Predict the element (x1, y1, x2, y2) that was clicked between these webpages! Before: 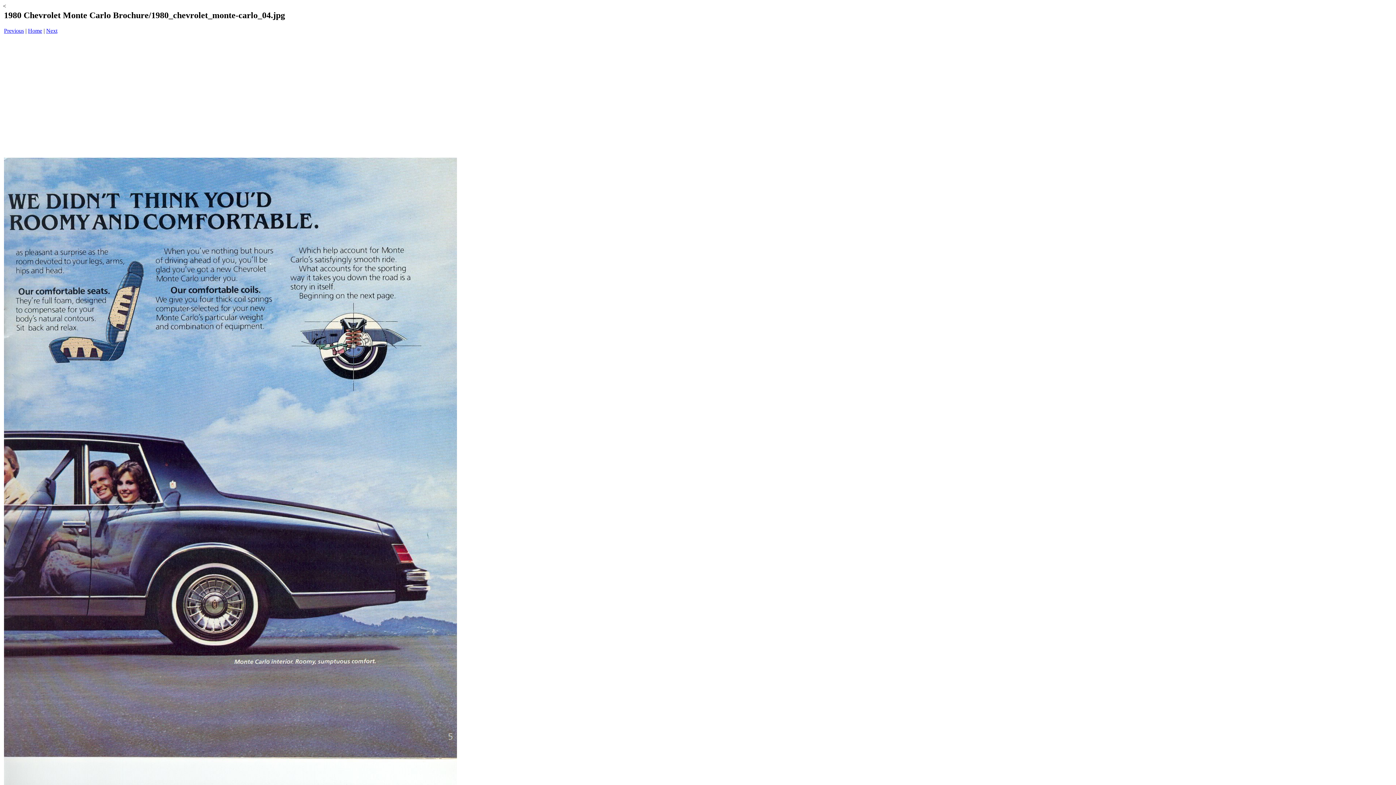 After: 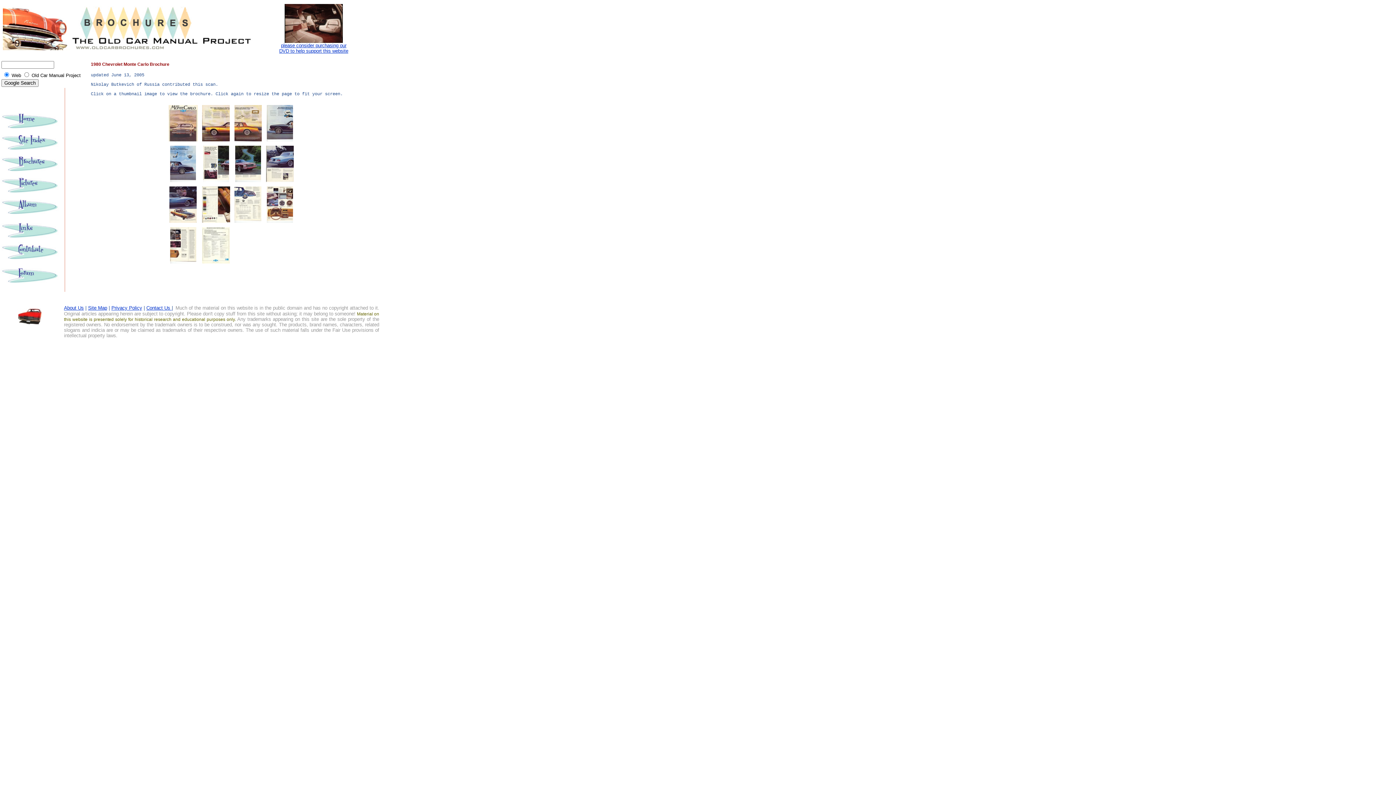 Action: label: Home bbox: (28, 27, 42, 33)